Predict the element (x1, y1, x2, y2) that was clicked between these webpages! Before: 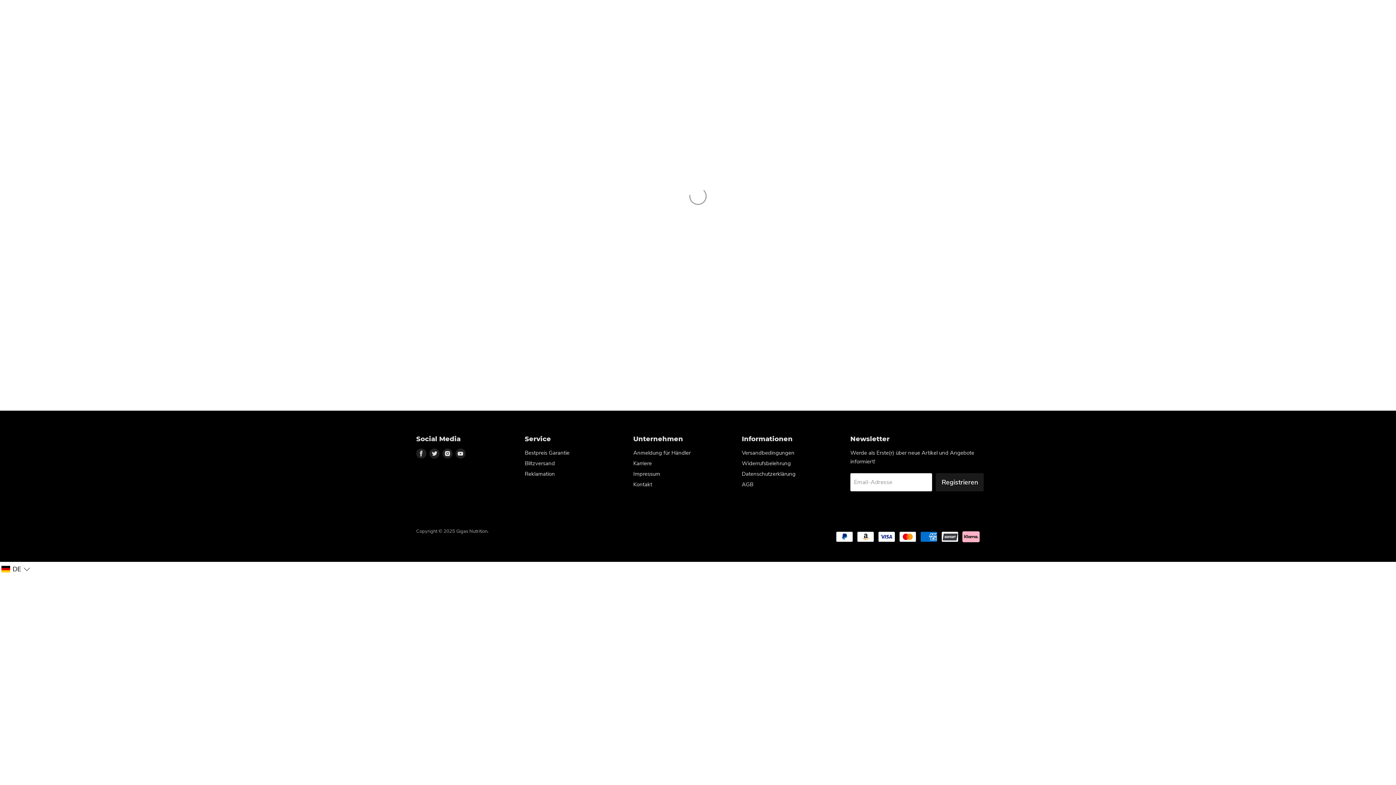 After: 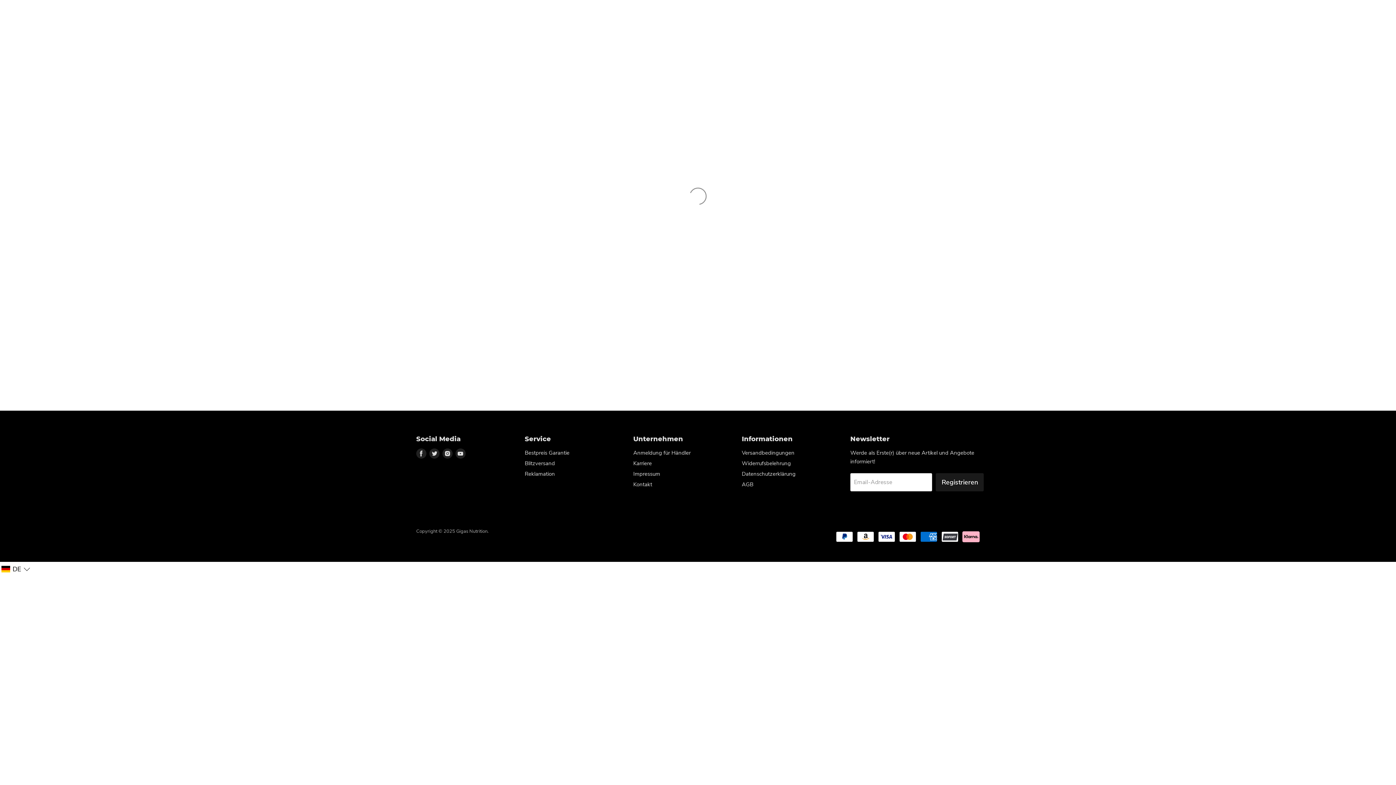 Action: label: Versandbedingungen bbox: (742, 449, 794, 456)